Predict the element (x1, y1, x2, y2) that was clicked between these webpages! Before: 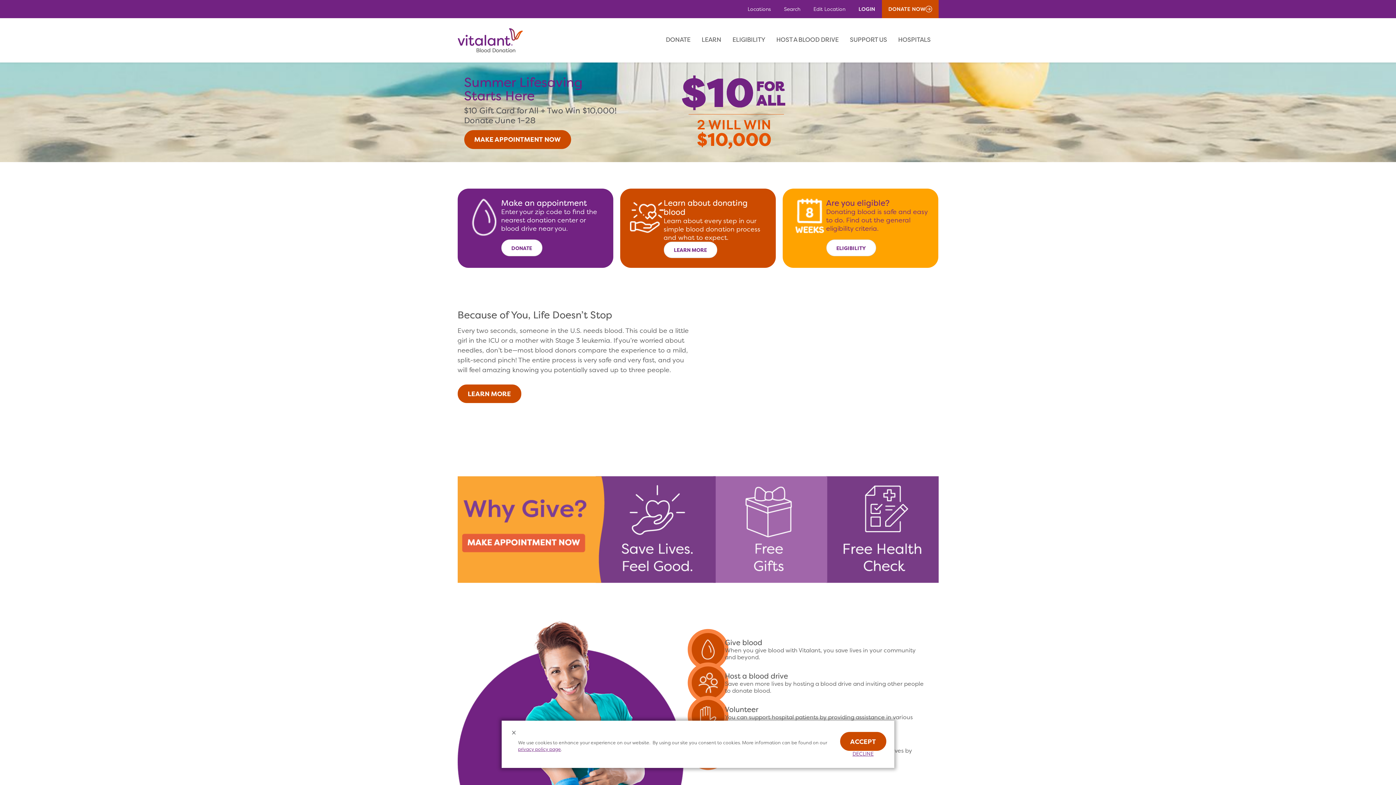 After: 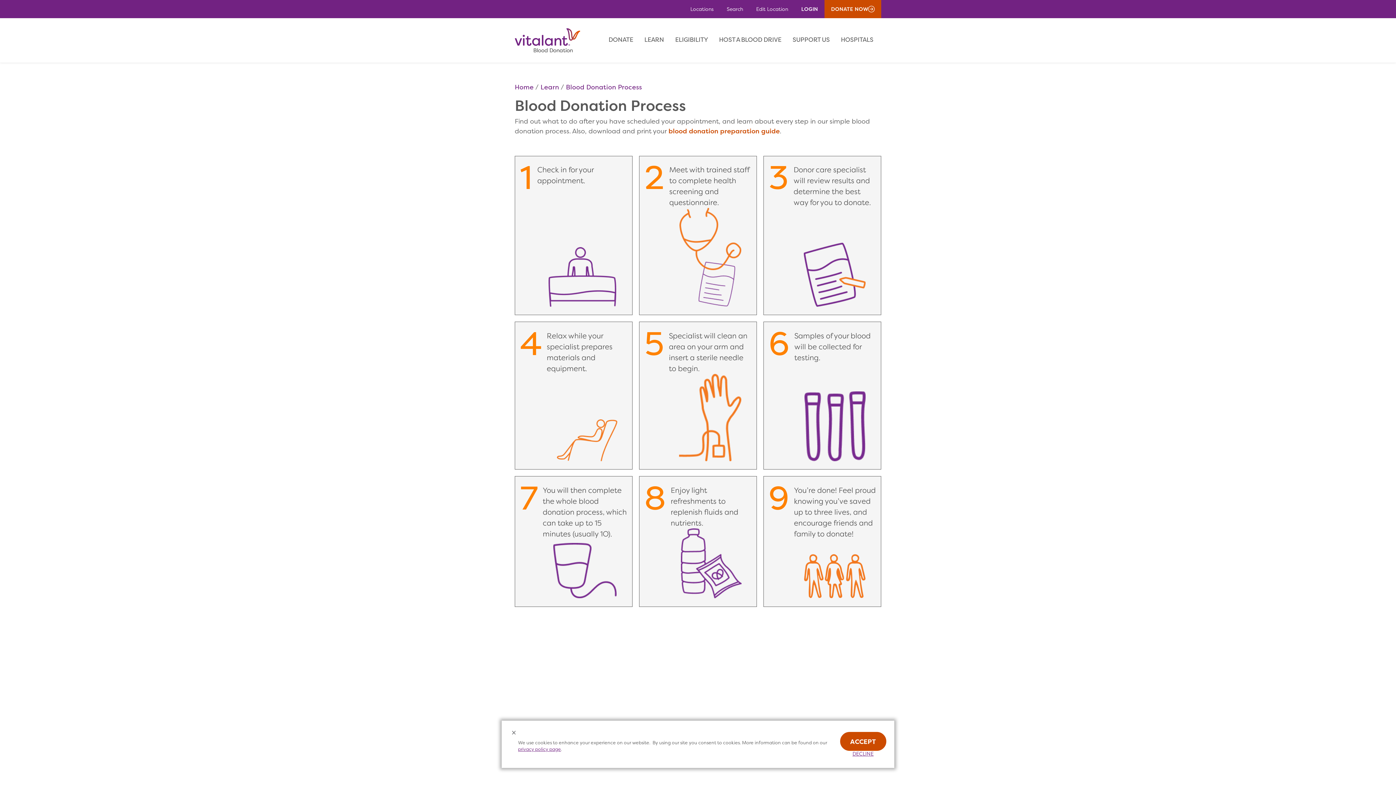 Action: label: Learn more bbox: (663, 241, 717, 258)